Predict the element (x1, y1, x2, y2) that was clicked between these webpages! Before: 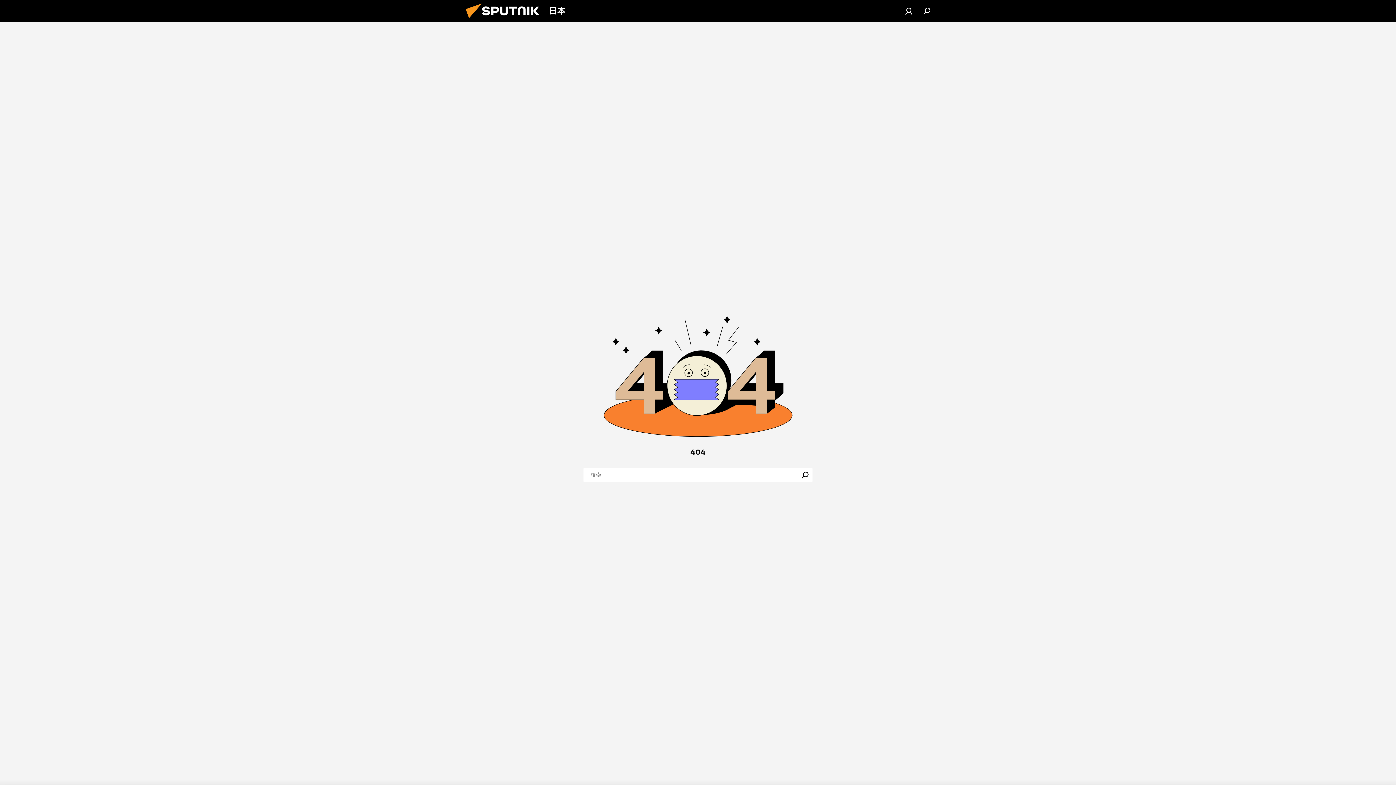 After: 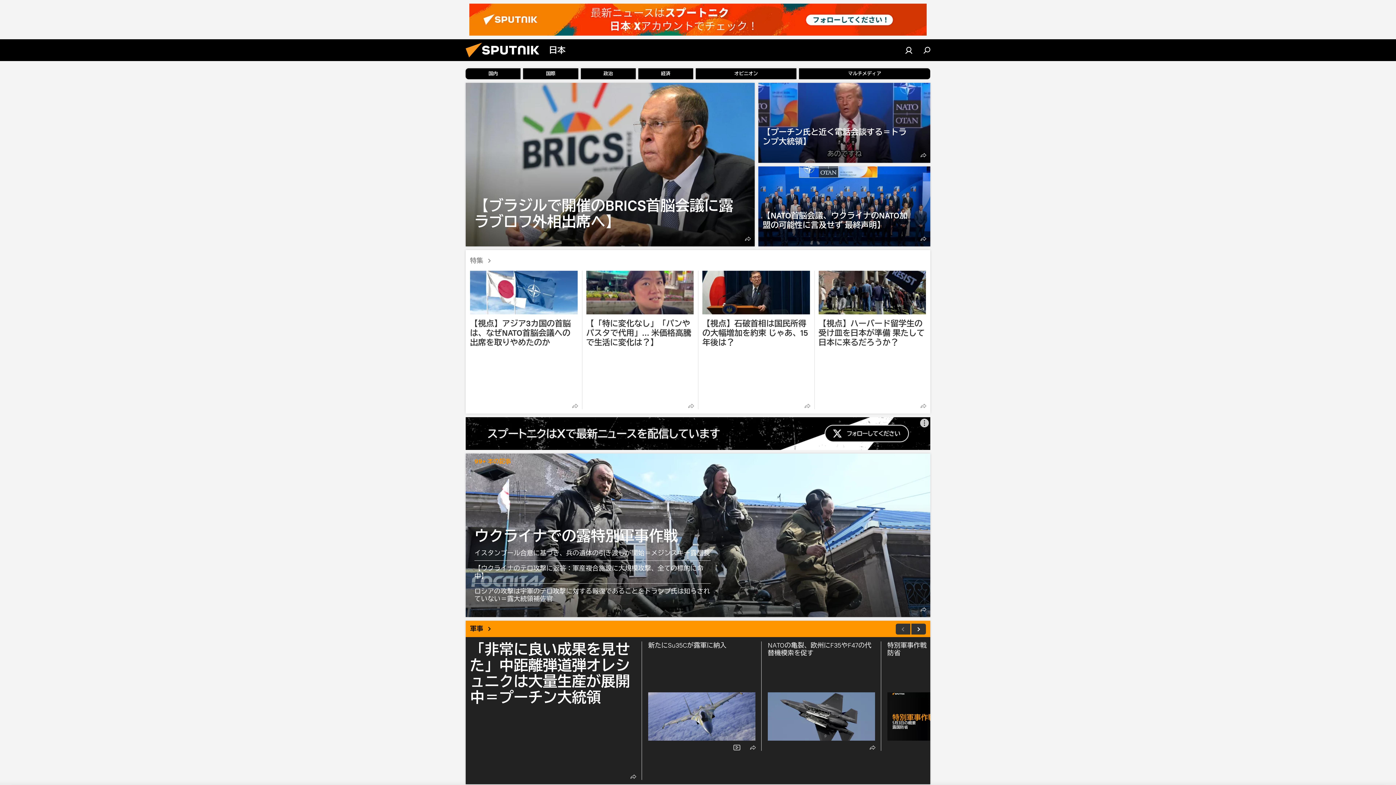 Action: bbox: (461, 16, 549, 23)